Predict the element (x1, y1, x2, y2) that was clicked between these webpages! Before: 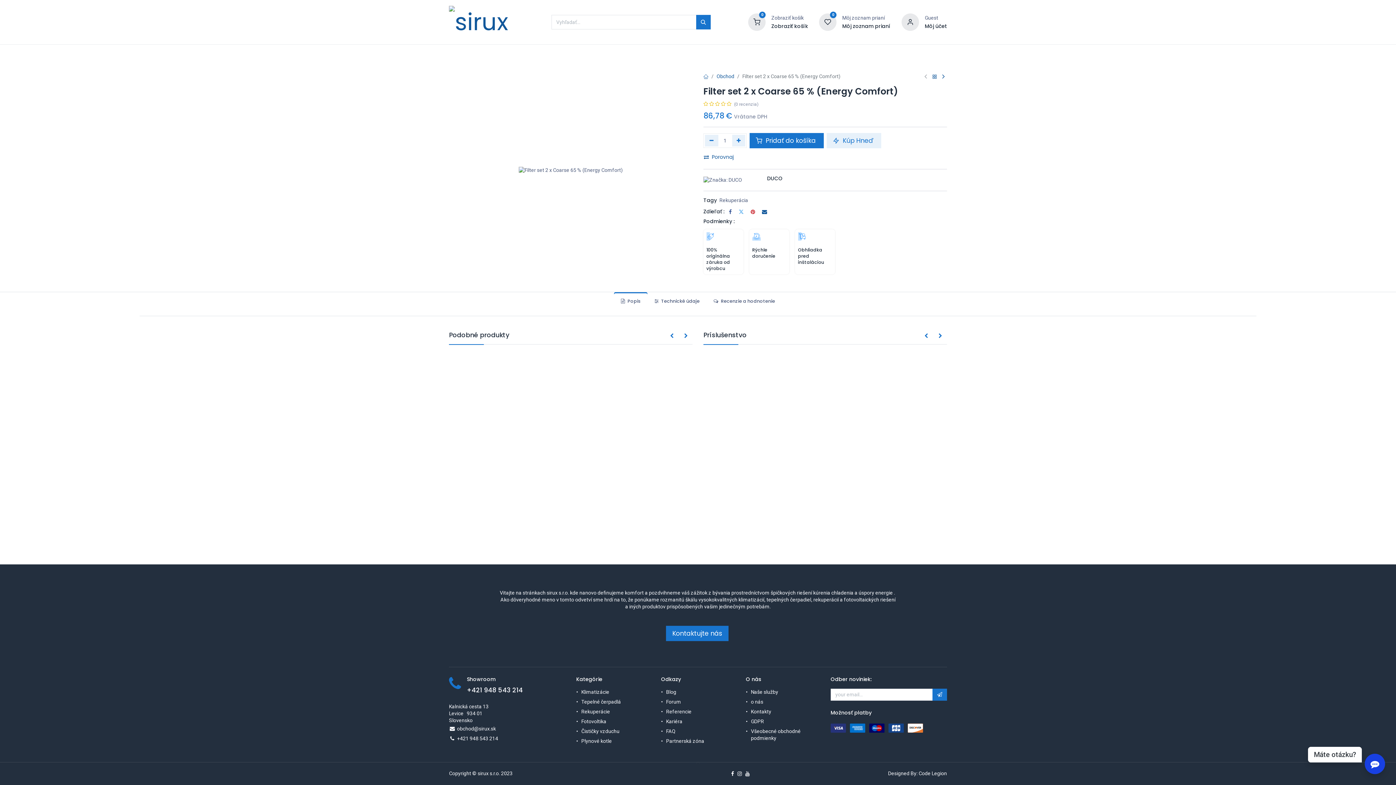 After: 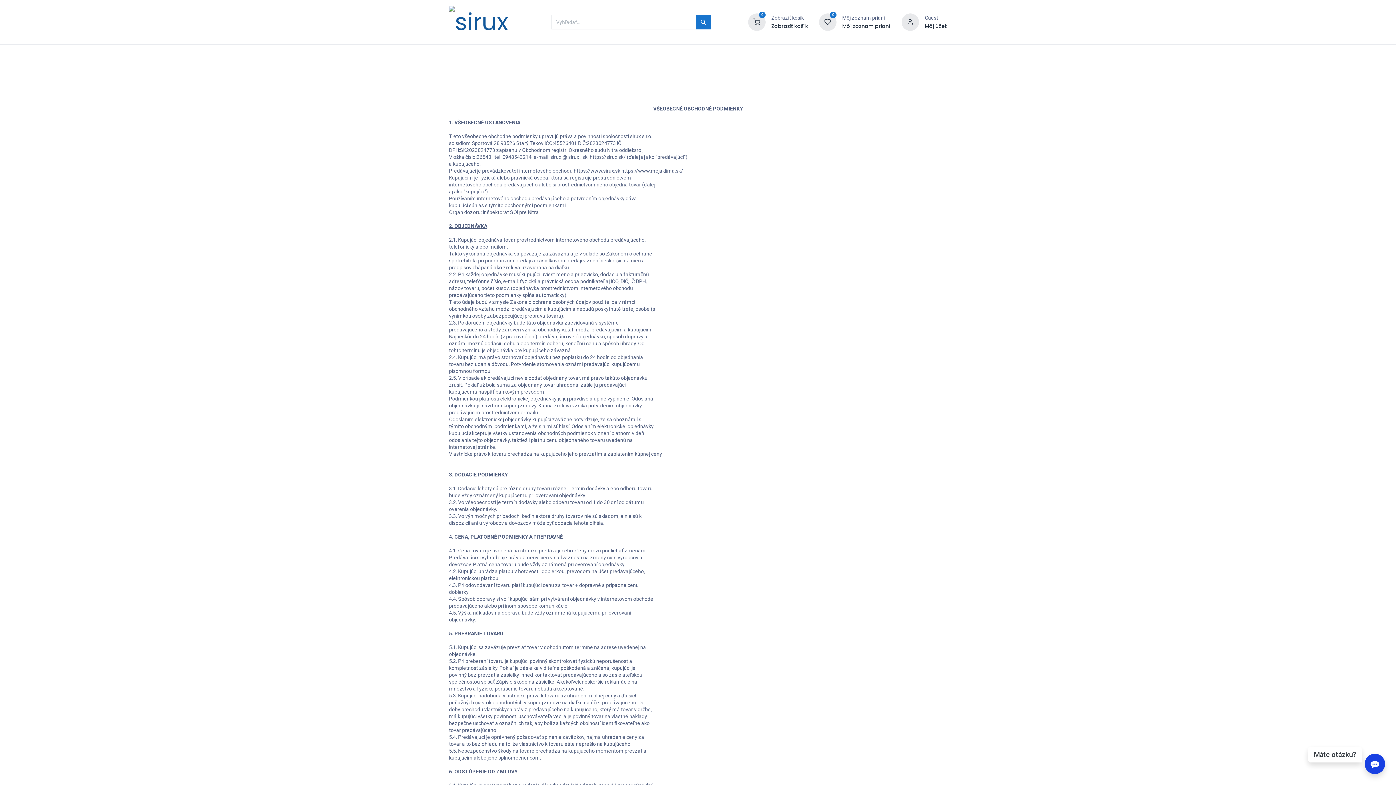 Action: bbox: (703, 217, 734, 225) label: Podmienky :